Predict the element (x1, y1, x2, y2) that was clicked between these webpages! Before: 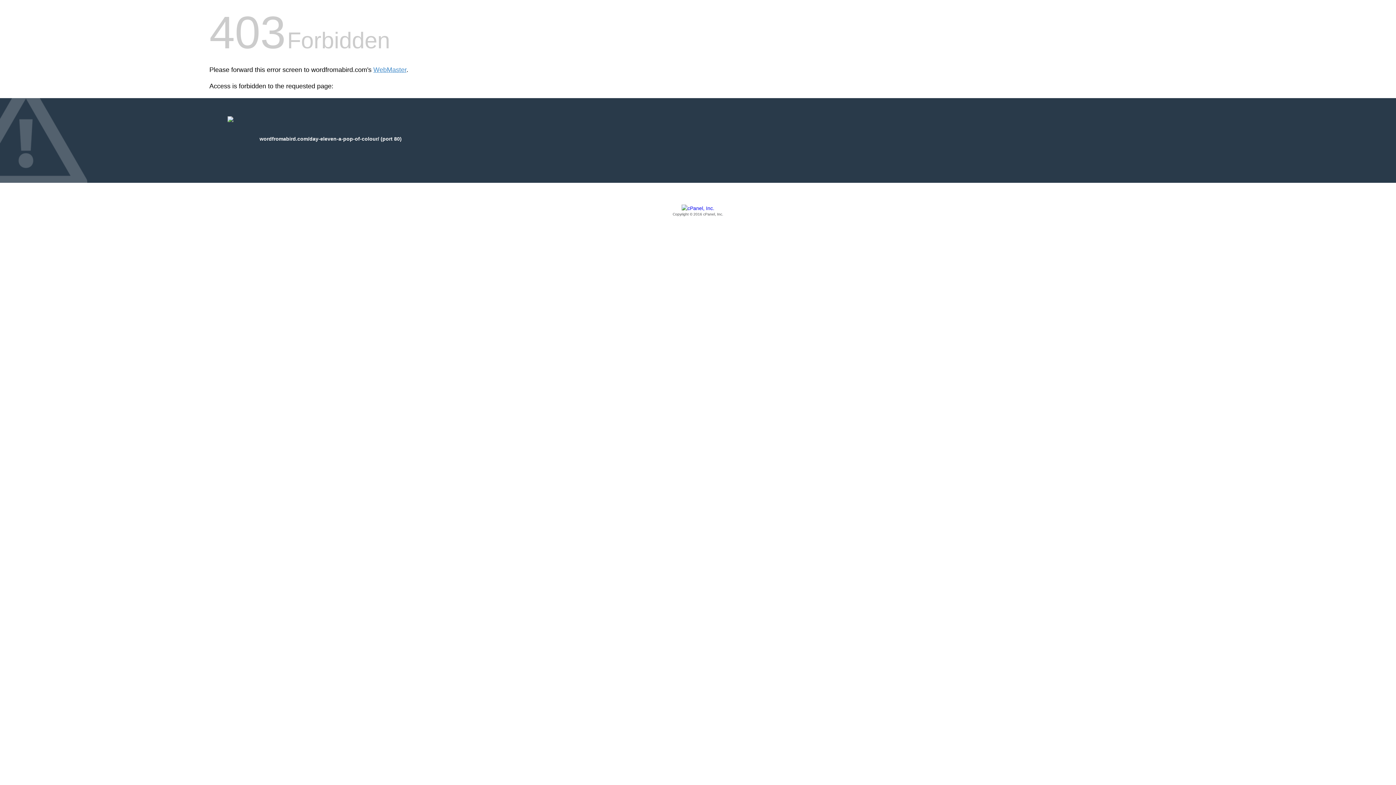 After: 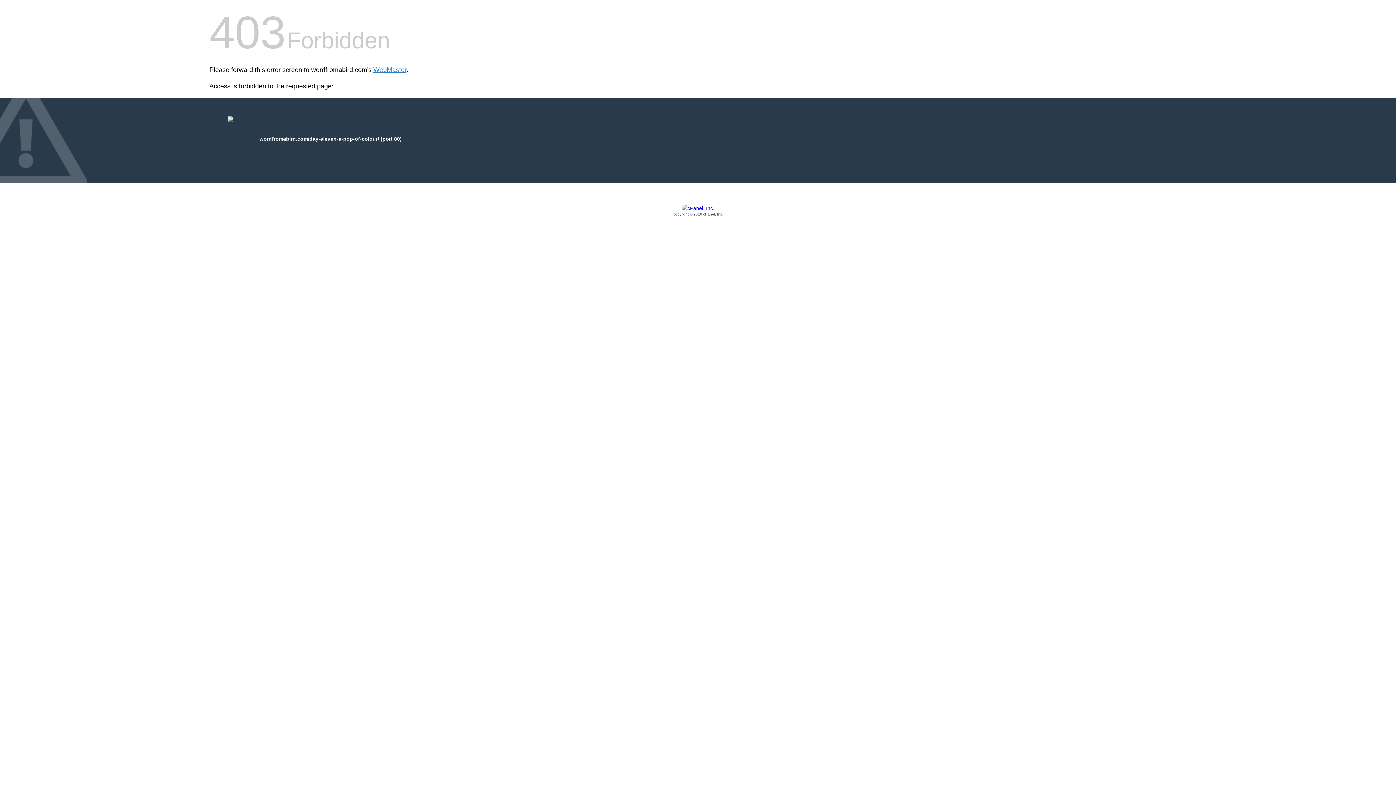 Action: label: Copyright © 2016 cPanel, Inc. bbox: (209, 205, 1186, 217)